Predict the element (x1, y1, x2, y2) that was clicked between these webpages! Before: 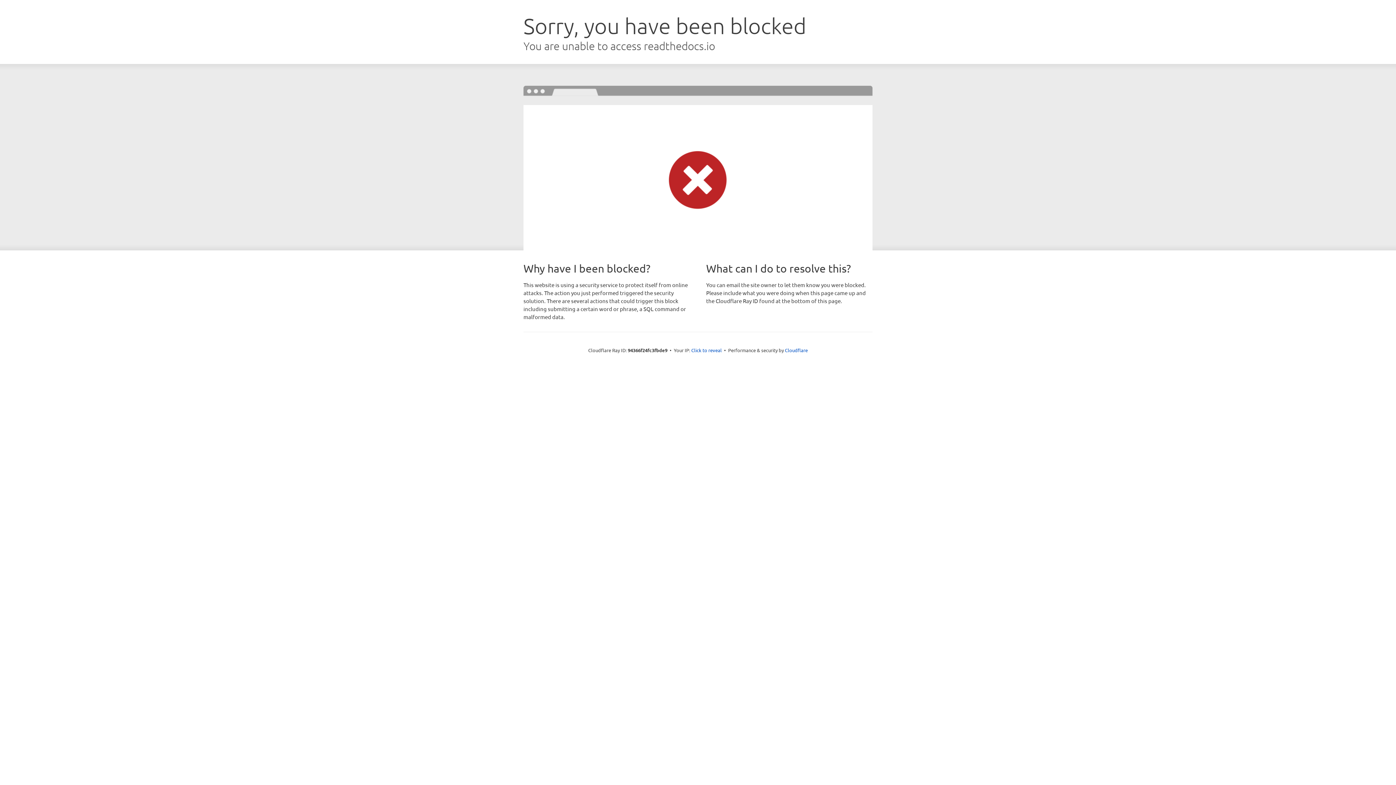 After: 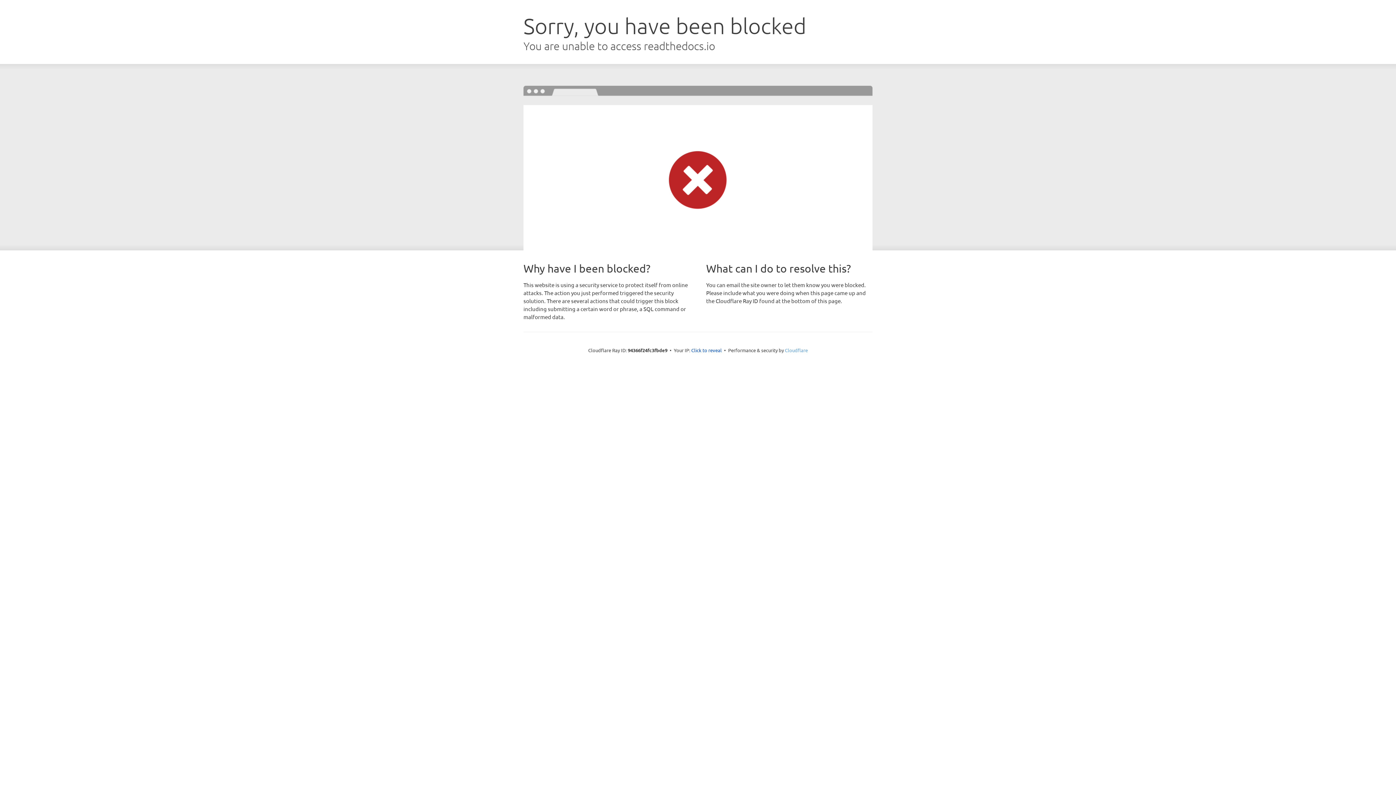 Action: label: Cloudflare bbox: (785, 347, 808, 353)